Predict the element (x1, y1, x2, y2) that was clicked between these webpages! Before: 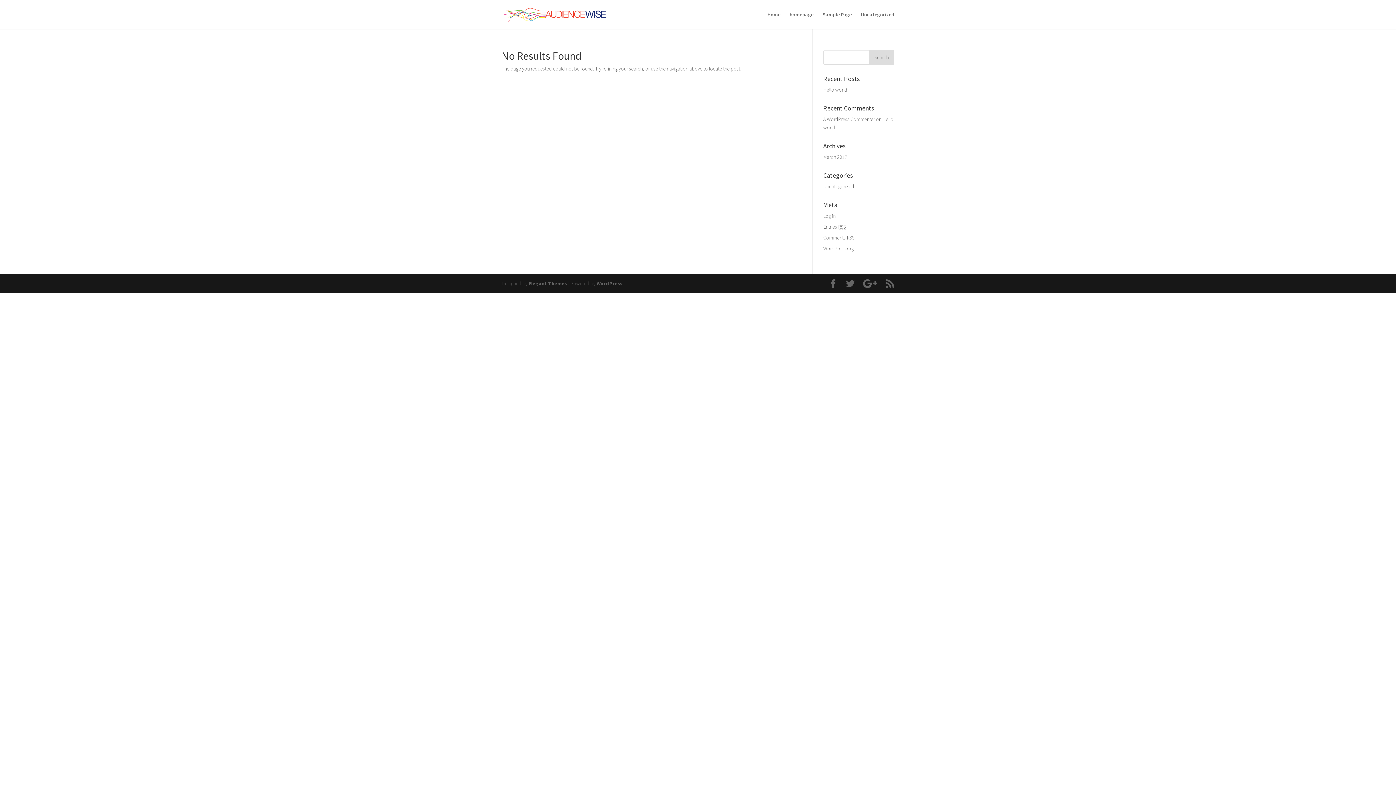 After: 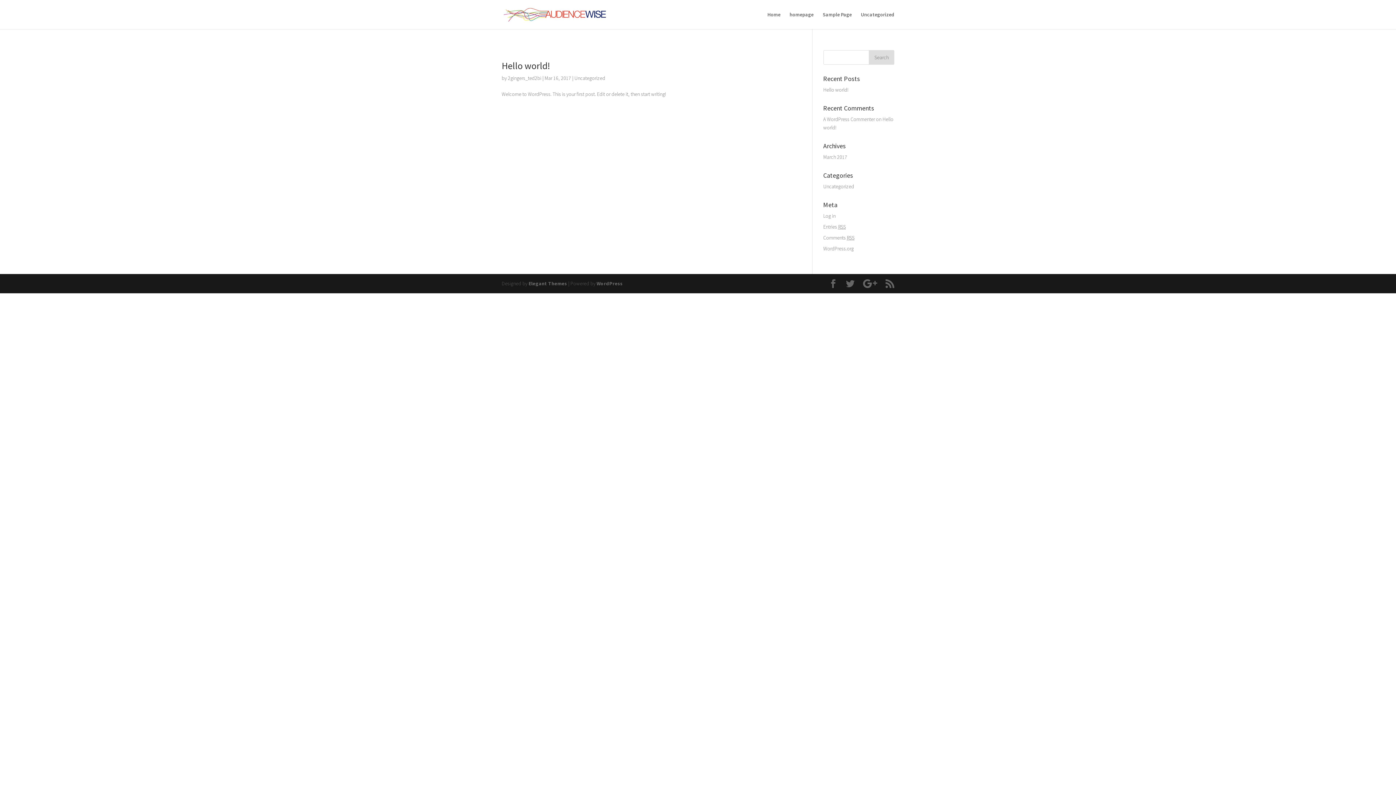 Action: bbox: (823, 153, 847, 160) label: March 2017